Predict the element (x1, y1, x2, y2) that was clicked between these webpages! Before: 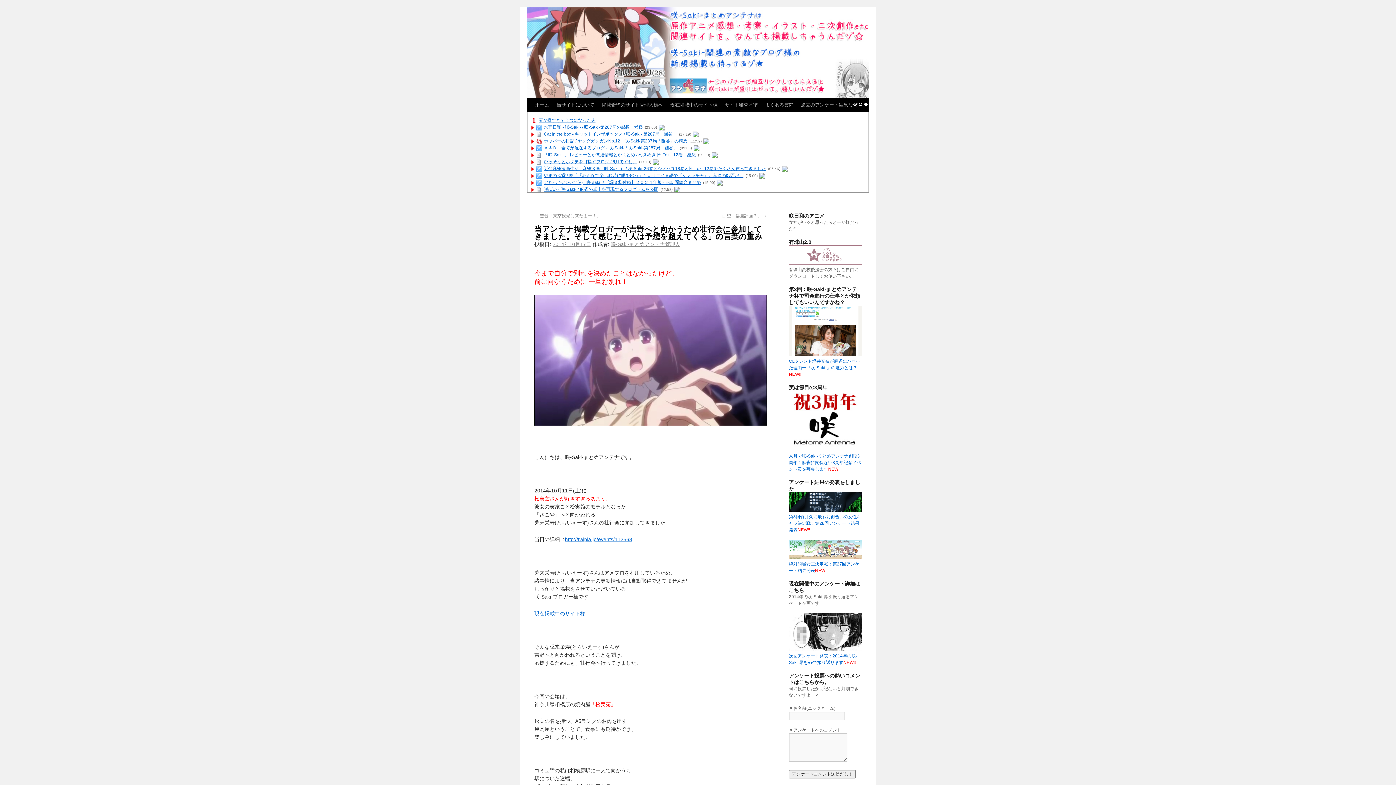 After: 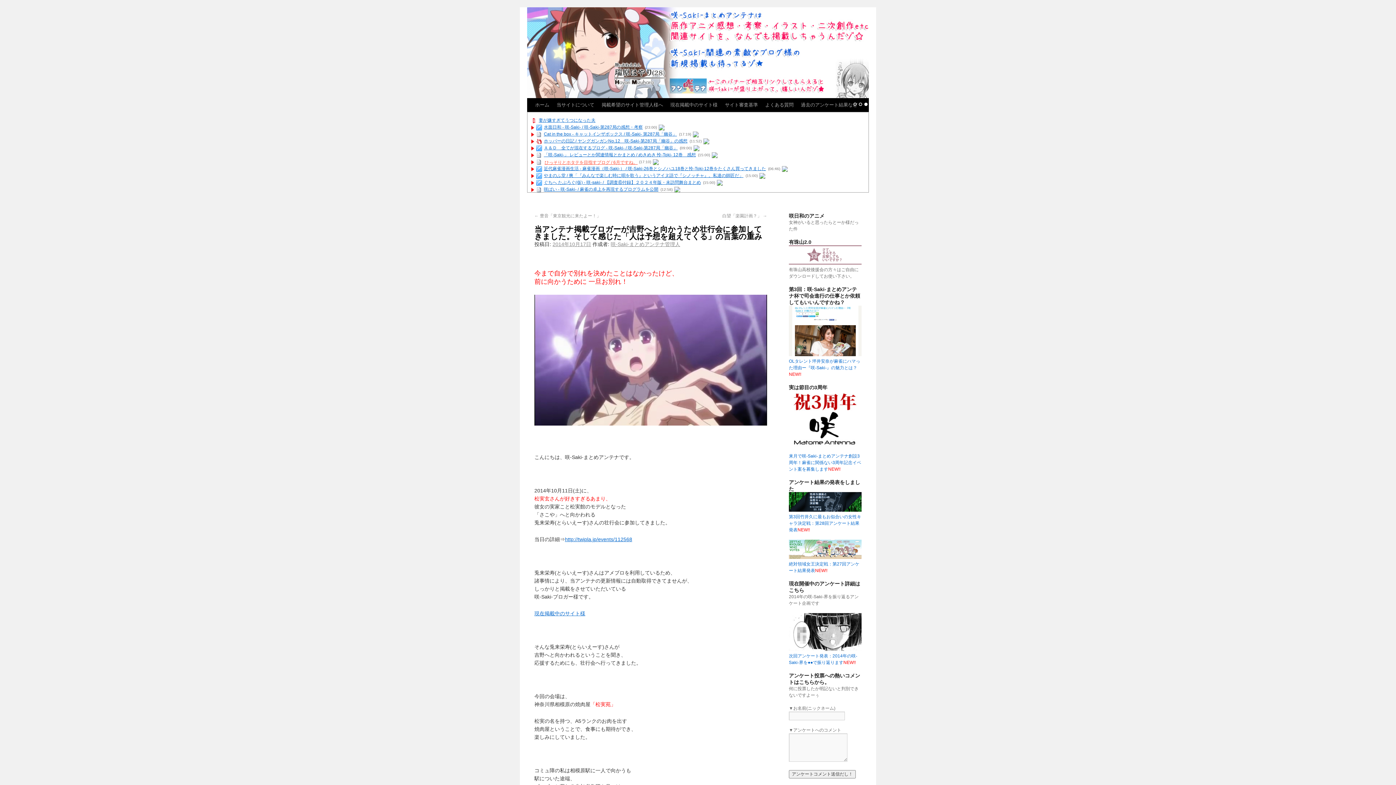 Action: bbox: (544, 159, 637, 164) label: ひっそりとホタテを目指すブログ / 6月ですね。